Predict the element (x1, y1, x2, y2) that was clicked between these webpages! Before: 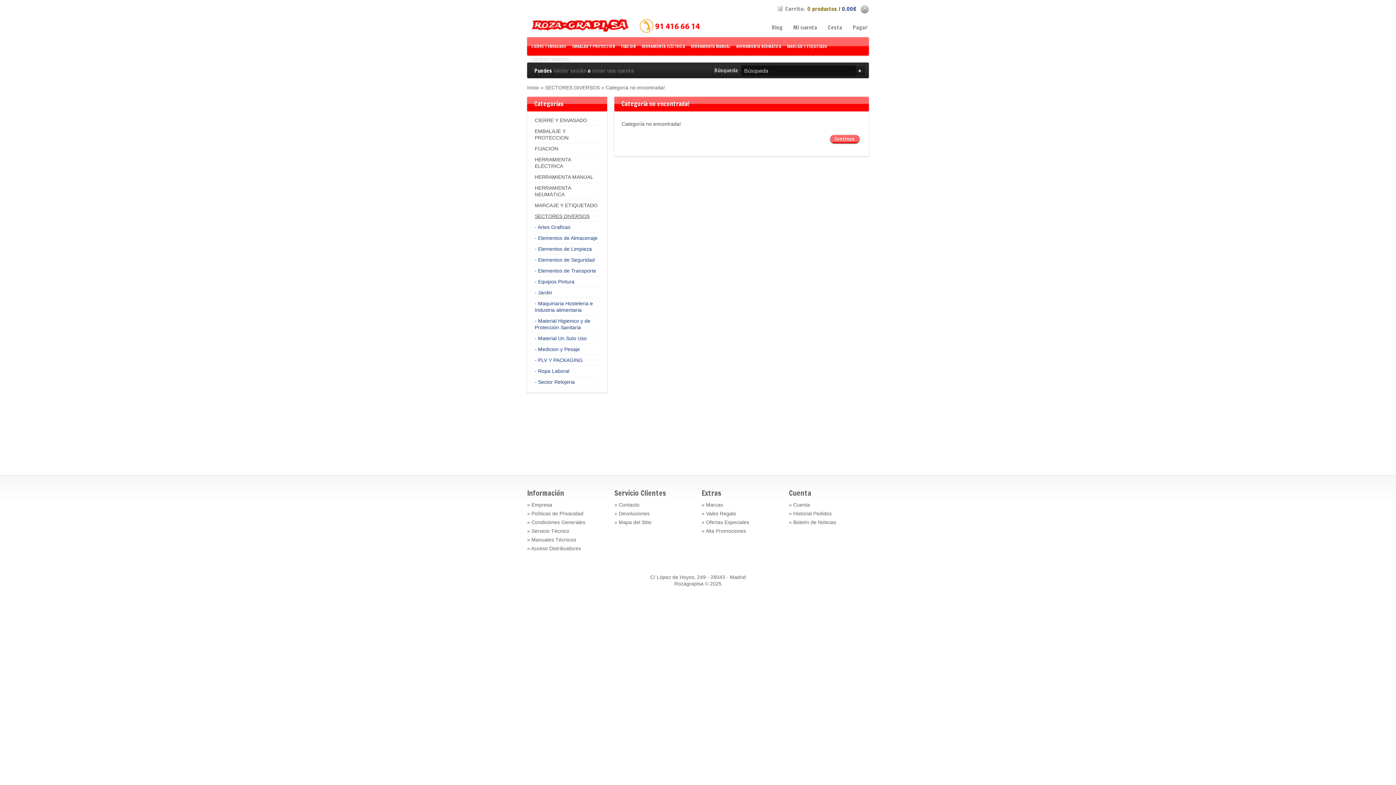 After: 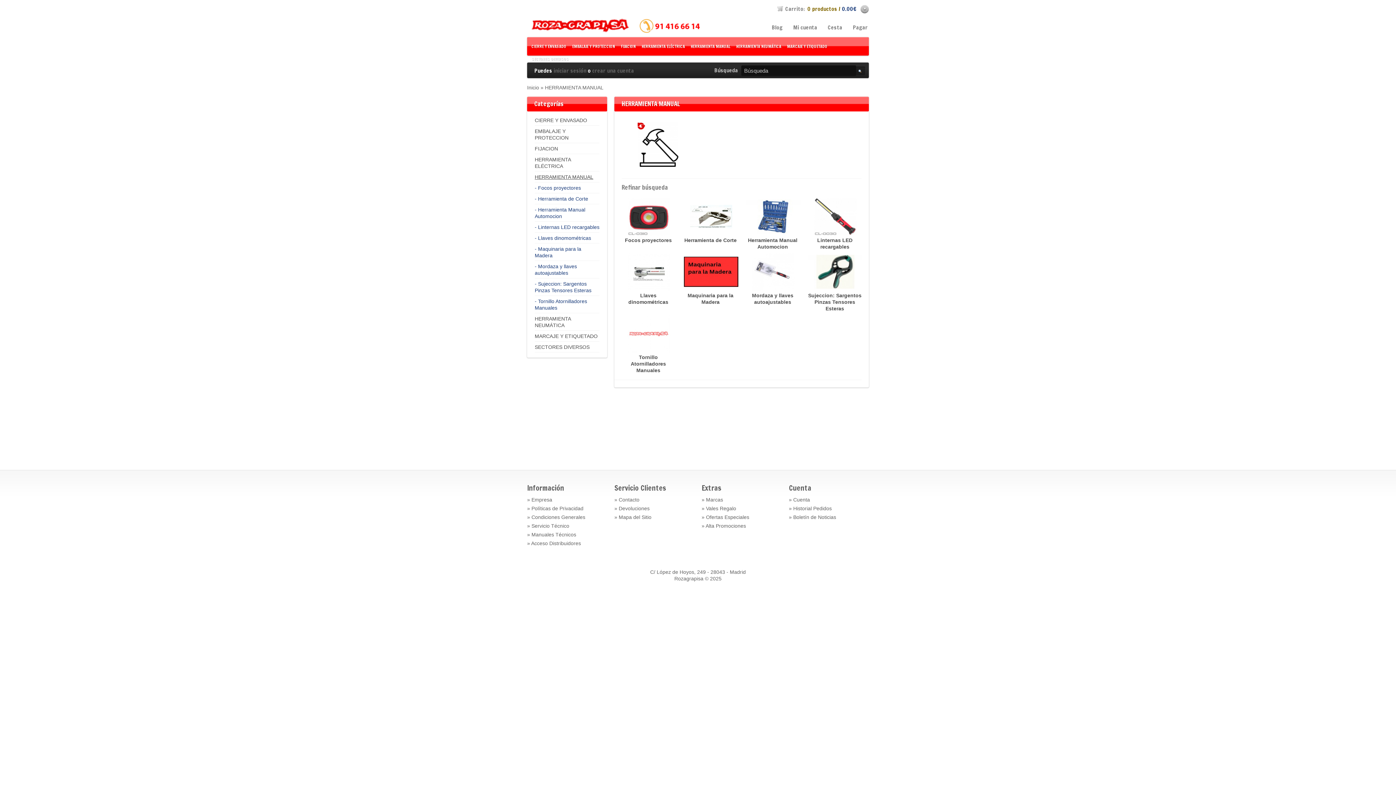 Action: bbox: (690, 43, 730, 55) label: HERRAMIENTA MANUAL